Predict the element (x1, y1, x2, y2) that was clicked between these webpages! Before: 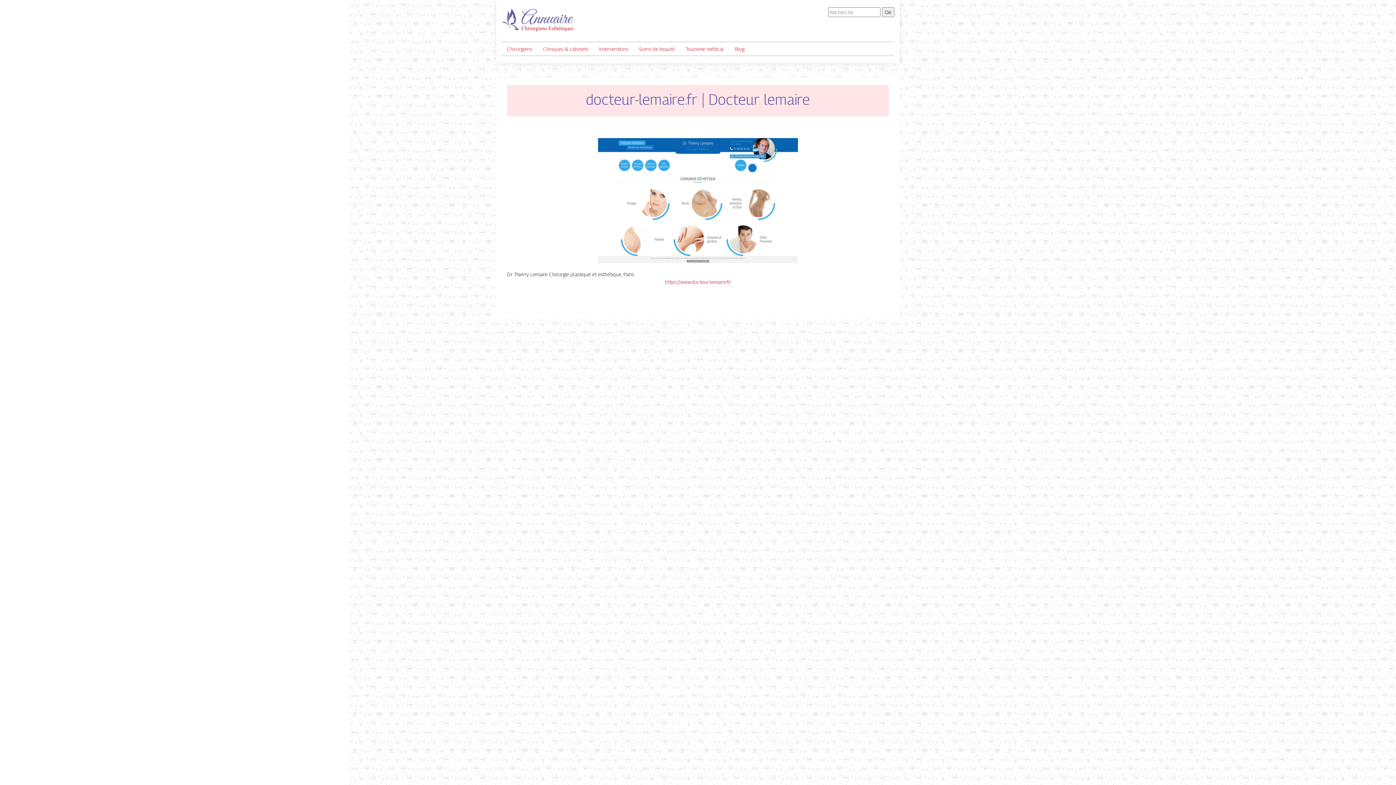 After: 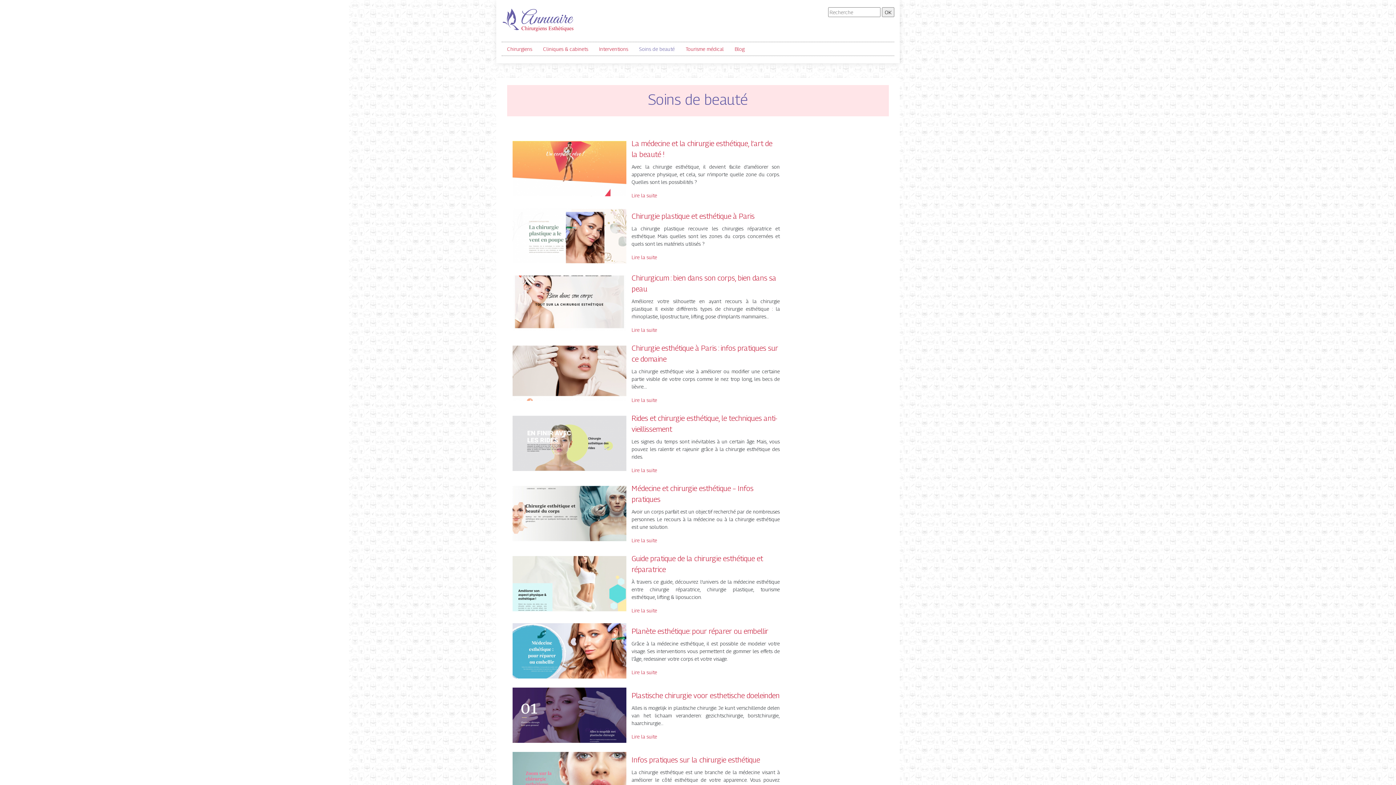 Action: bbox: (639, 45, 674, 52) label: Soins de beauté